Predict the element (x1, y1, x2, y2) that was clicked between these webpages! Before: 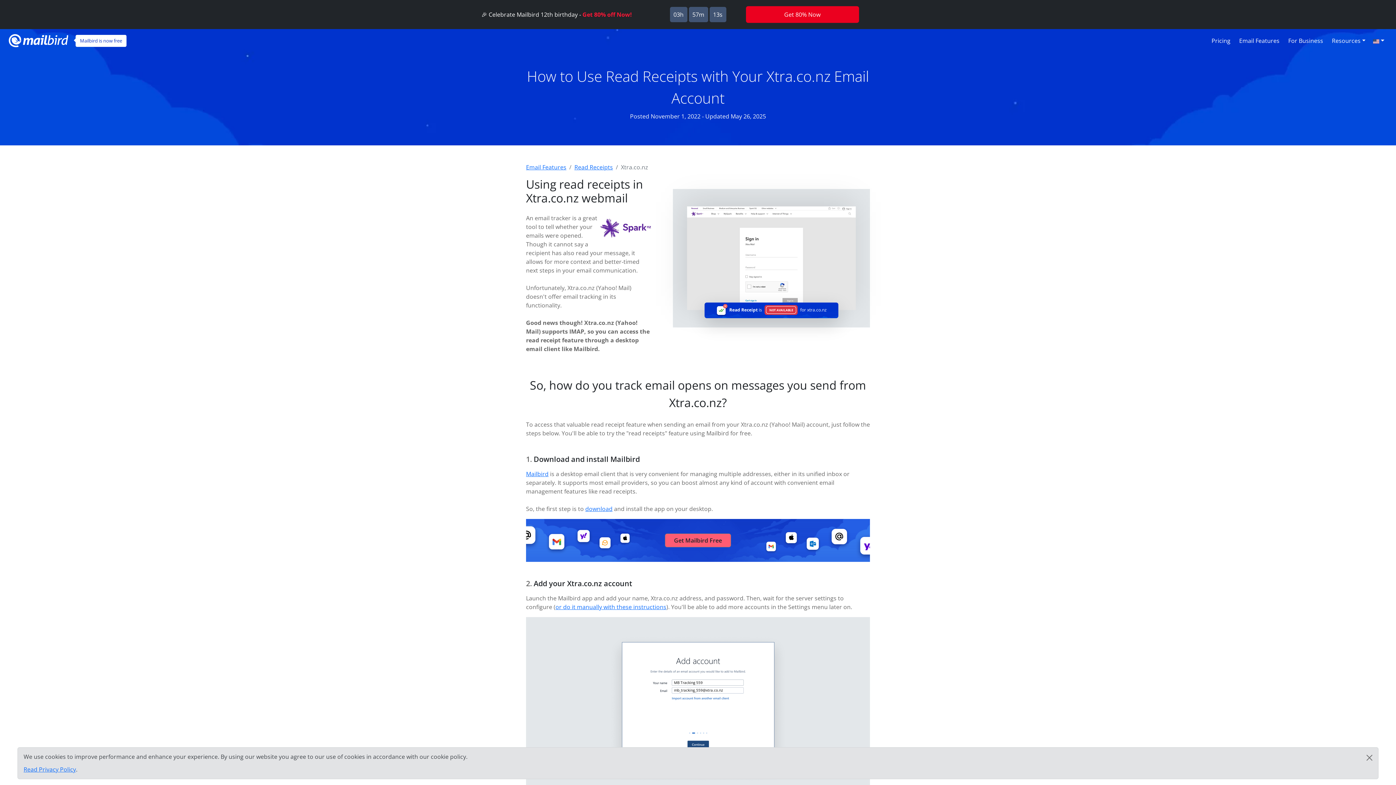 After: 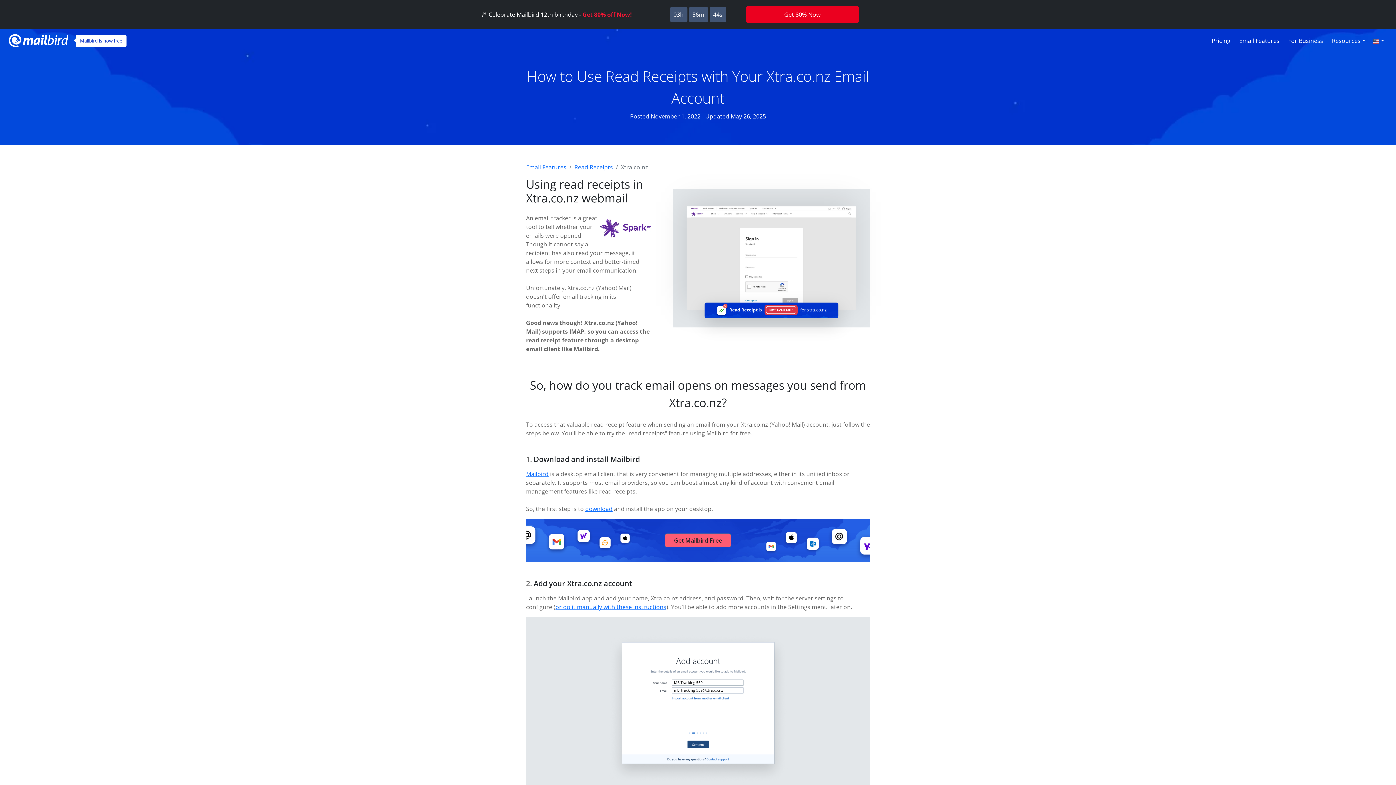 Action: bbox: (1361, 748, 1378, 768) label: General.button-close